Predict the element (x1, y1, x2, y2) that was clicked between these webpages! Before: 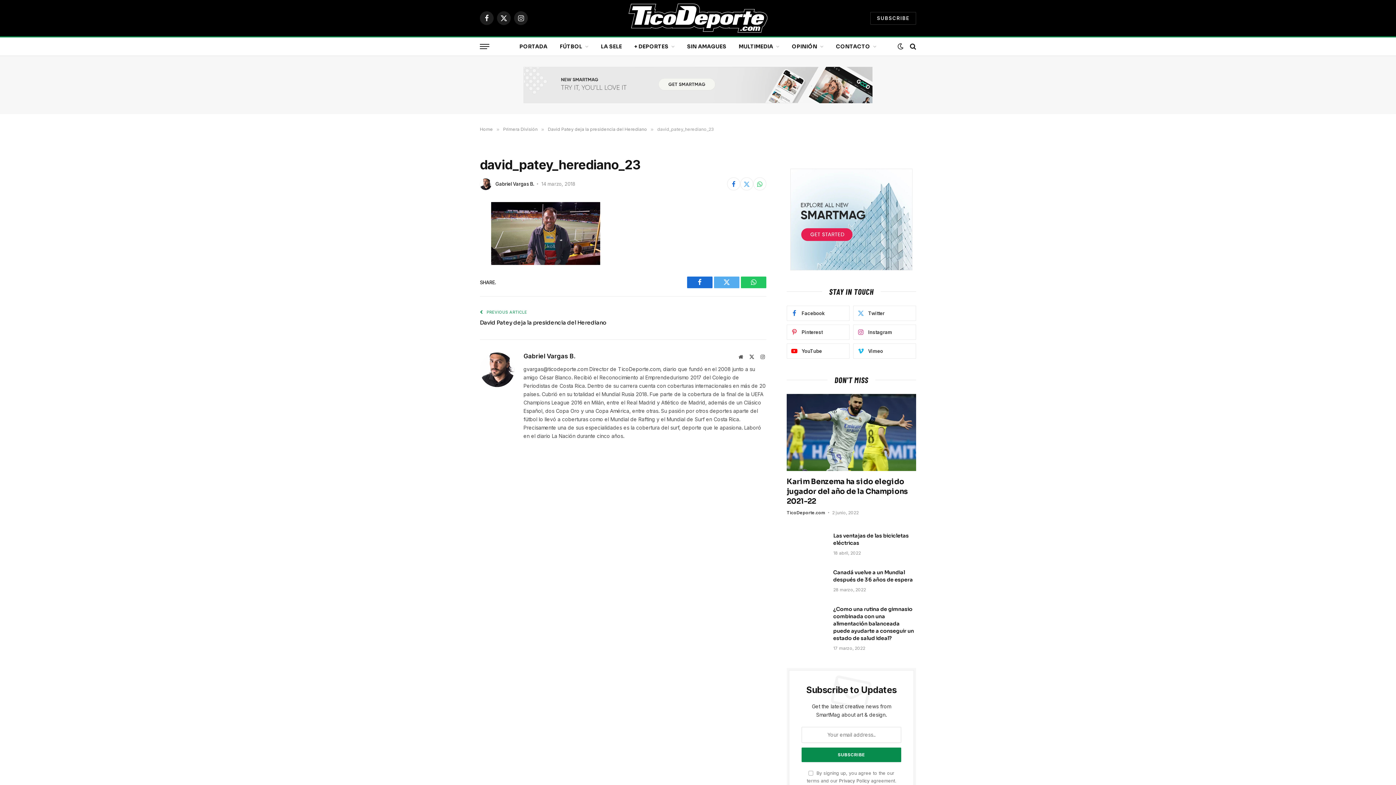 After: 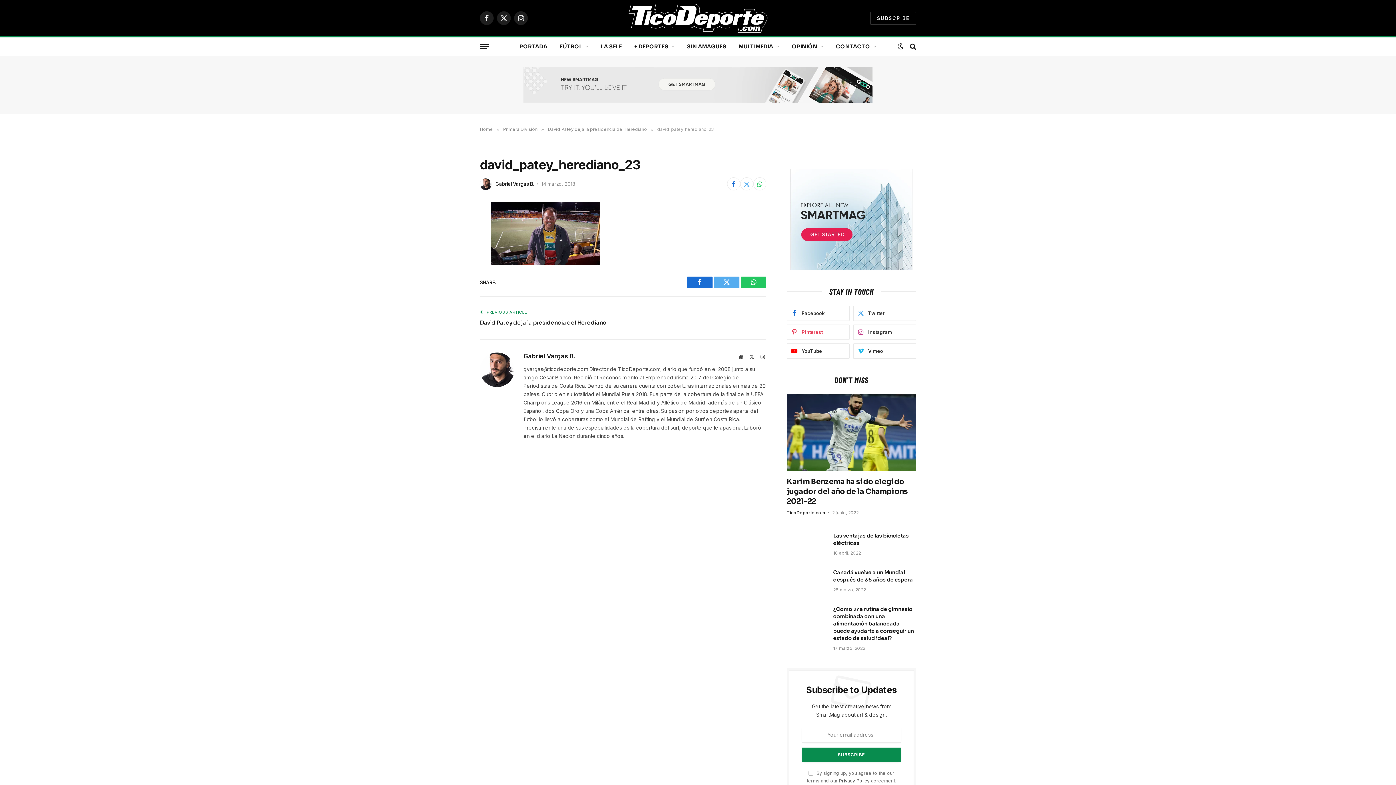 Action: bbox: (786, 324, 849, 340) label: Pinterest